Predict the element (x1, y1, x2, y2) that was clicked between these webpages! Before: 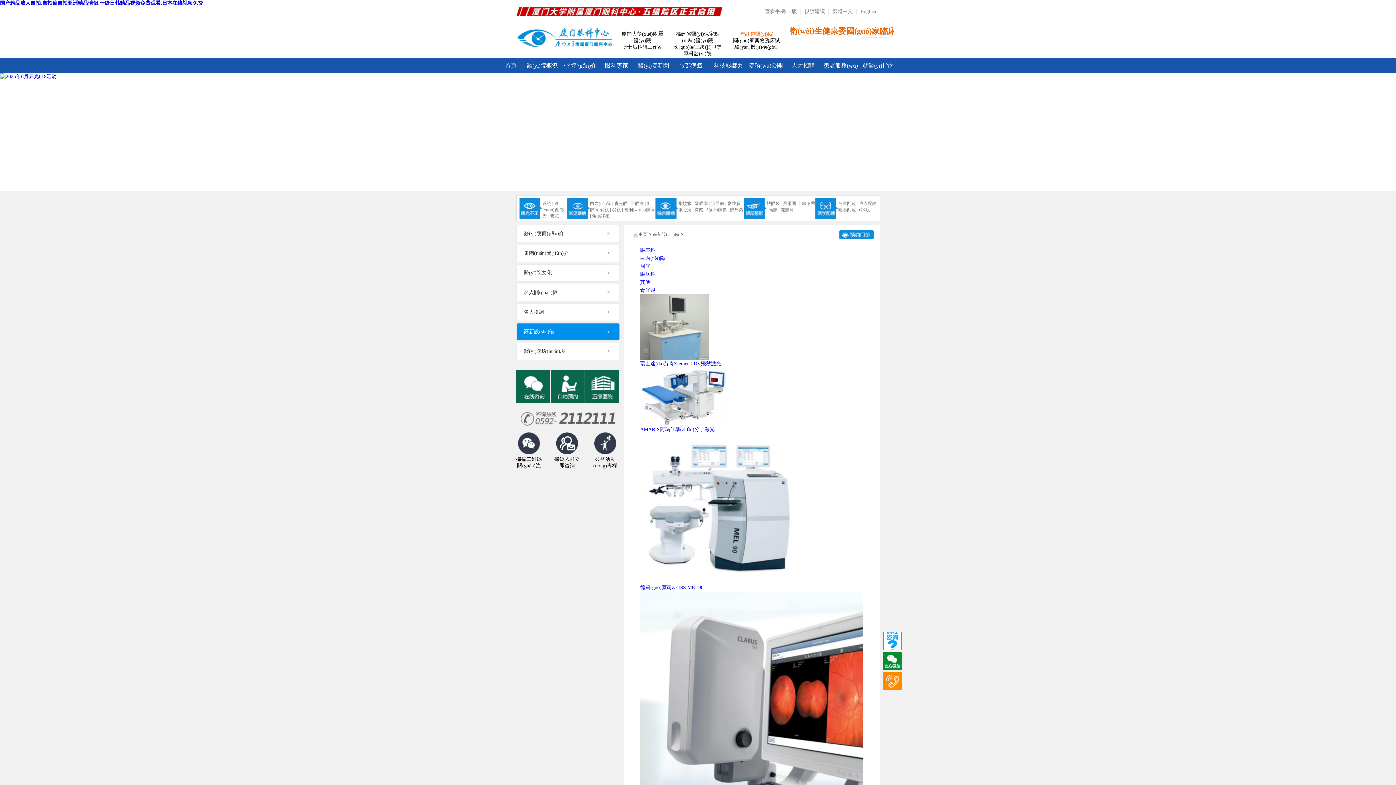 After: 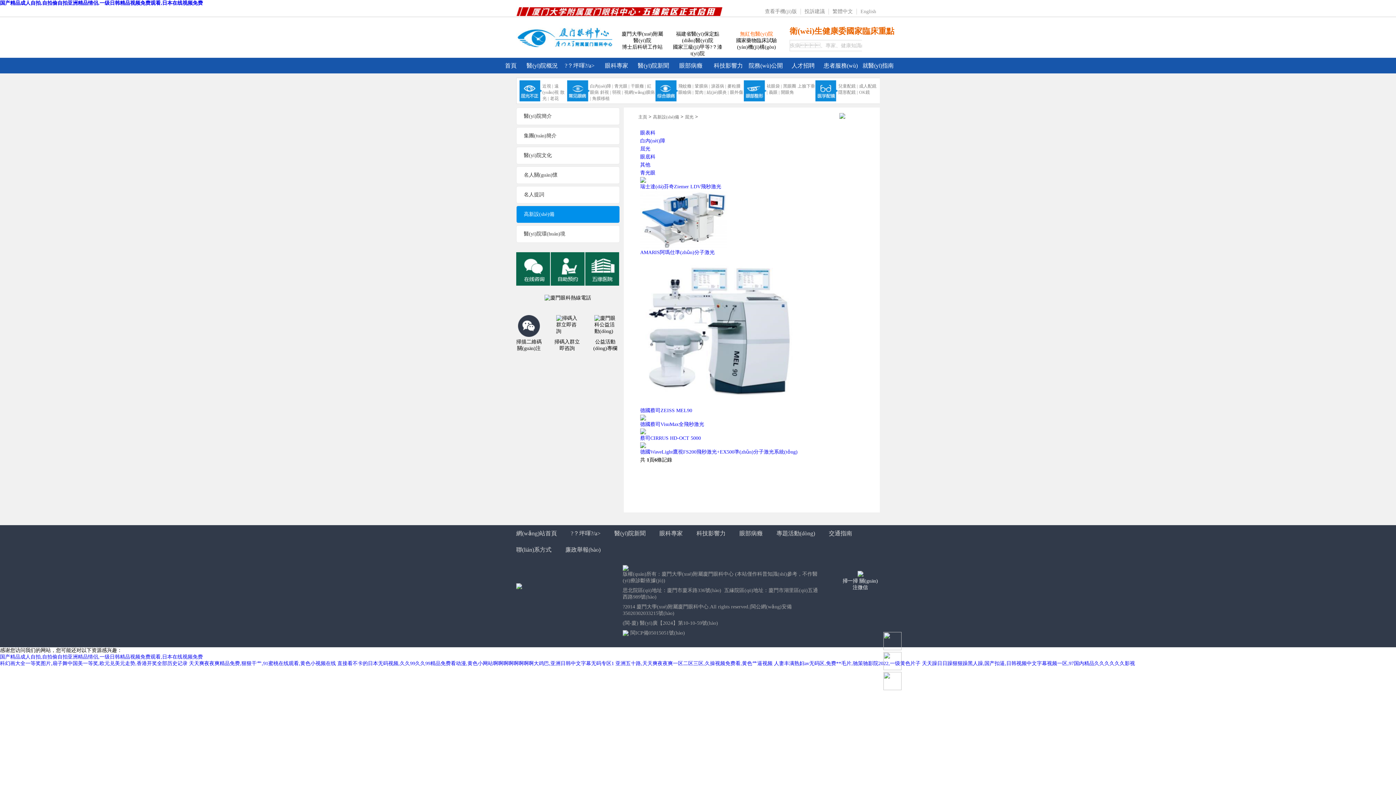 Action: bbox: (640, 263, 650, 269) label: 屈光